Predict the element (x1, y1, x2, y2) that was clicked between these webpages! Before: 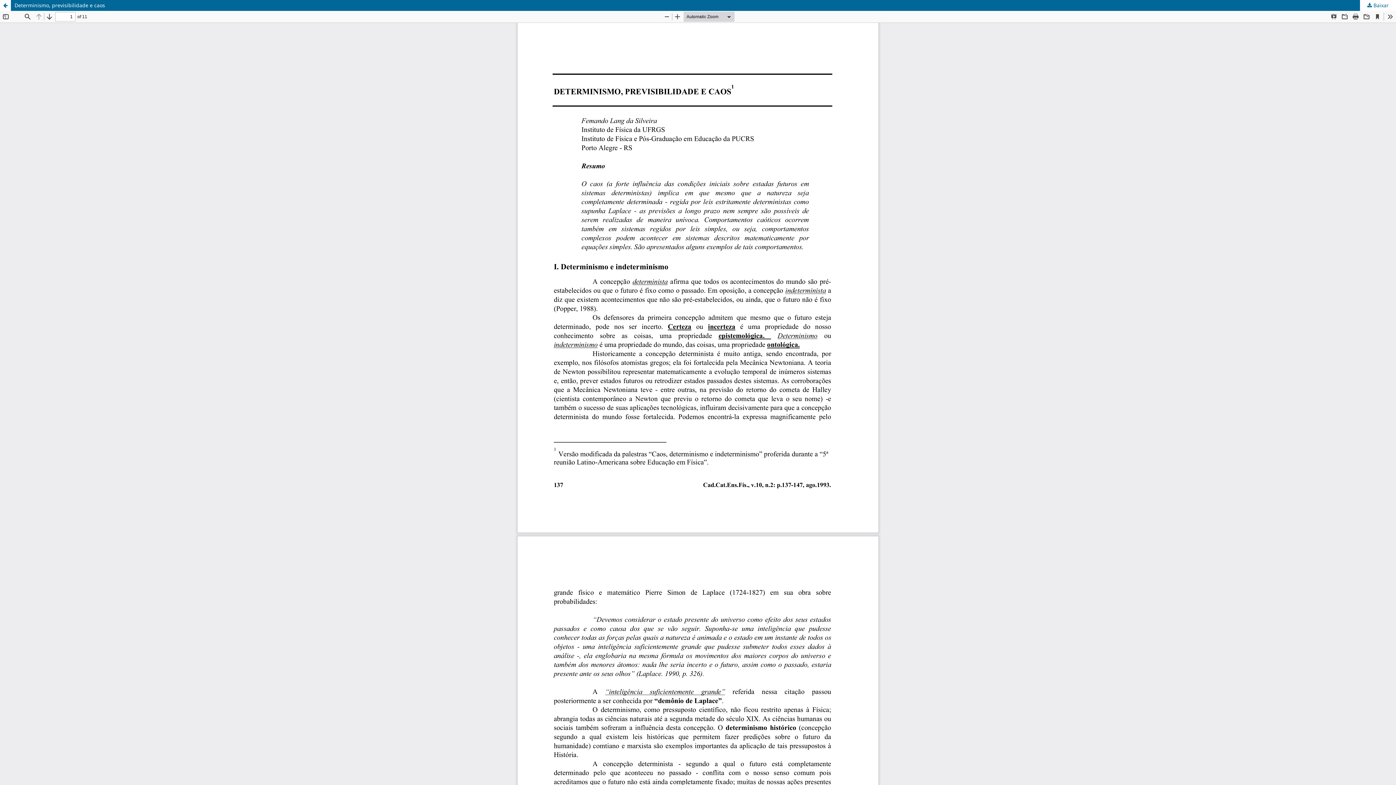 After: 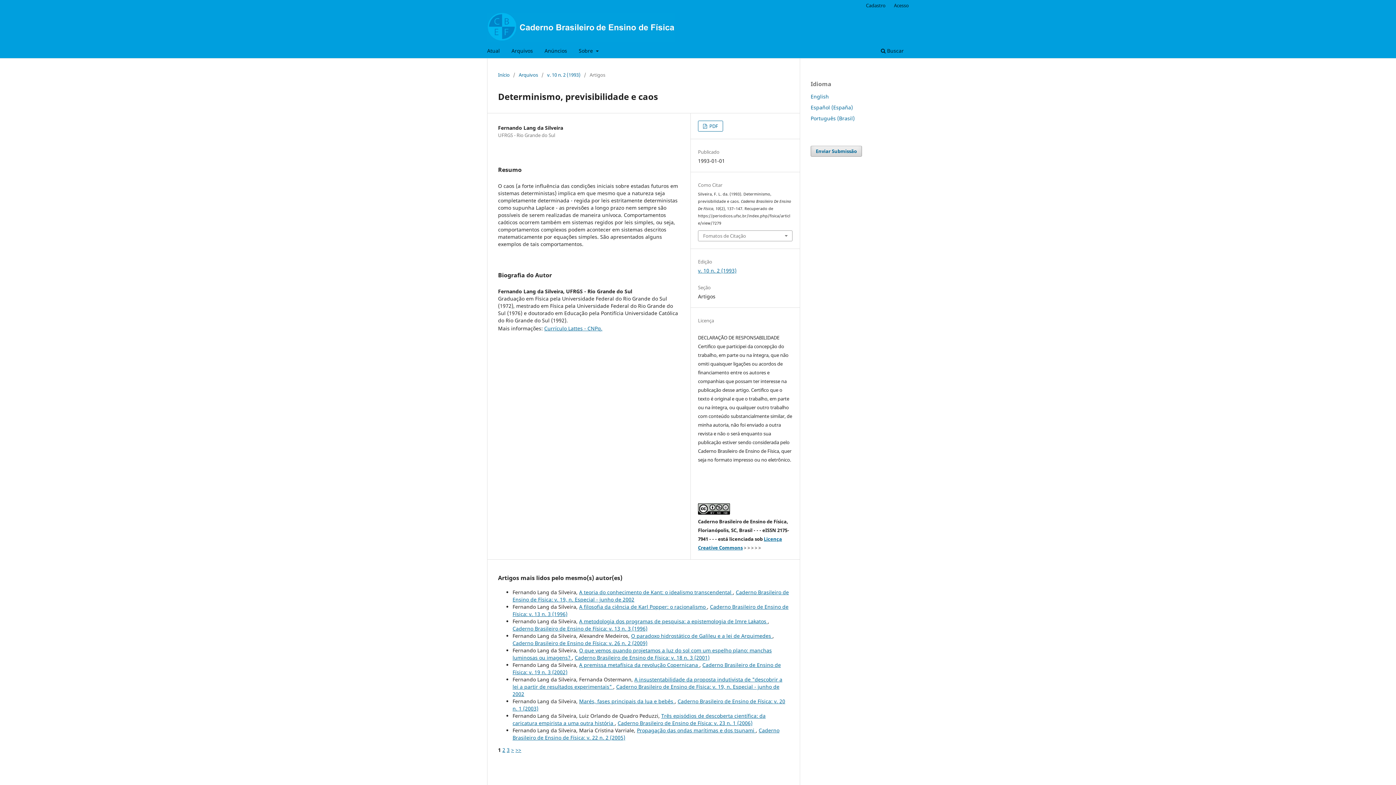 Action: bbox: (0, 0, 10, 10) label: Voltar aos Detalhes do Artigo